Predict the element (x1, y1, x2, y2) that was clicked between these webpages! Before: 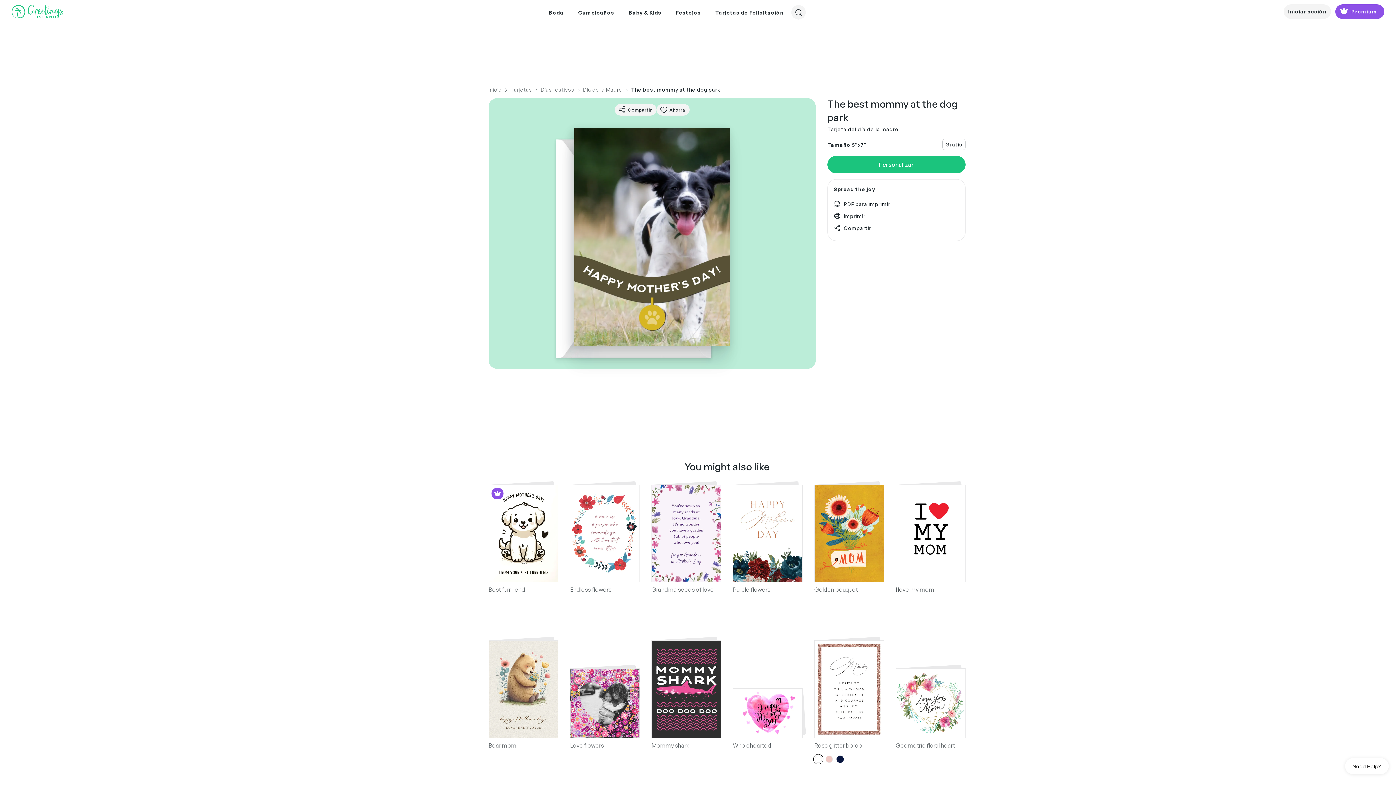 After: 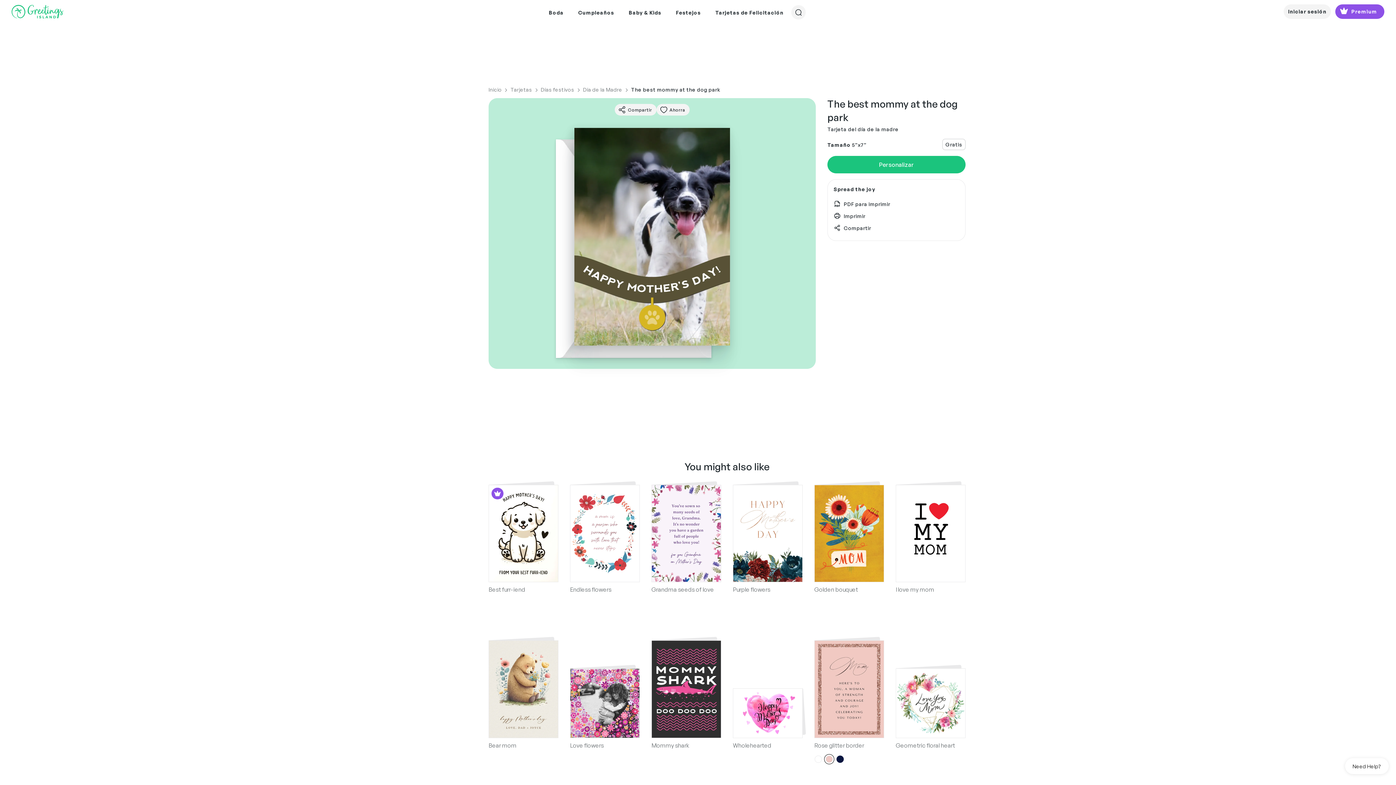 Action: bbox: (825, 756, 833, 763)